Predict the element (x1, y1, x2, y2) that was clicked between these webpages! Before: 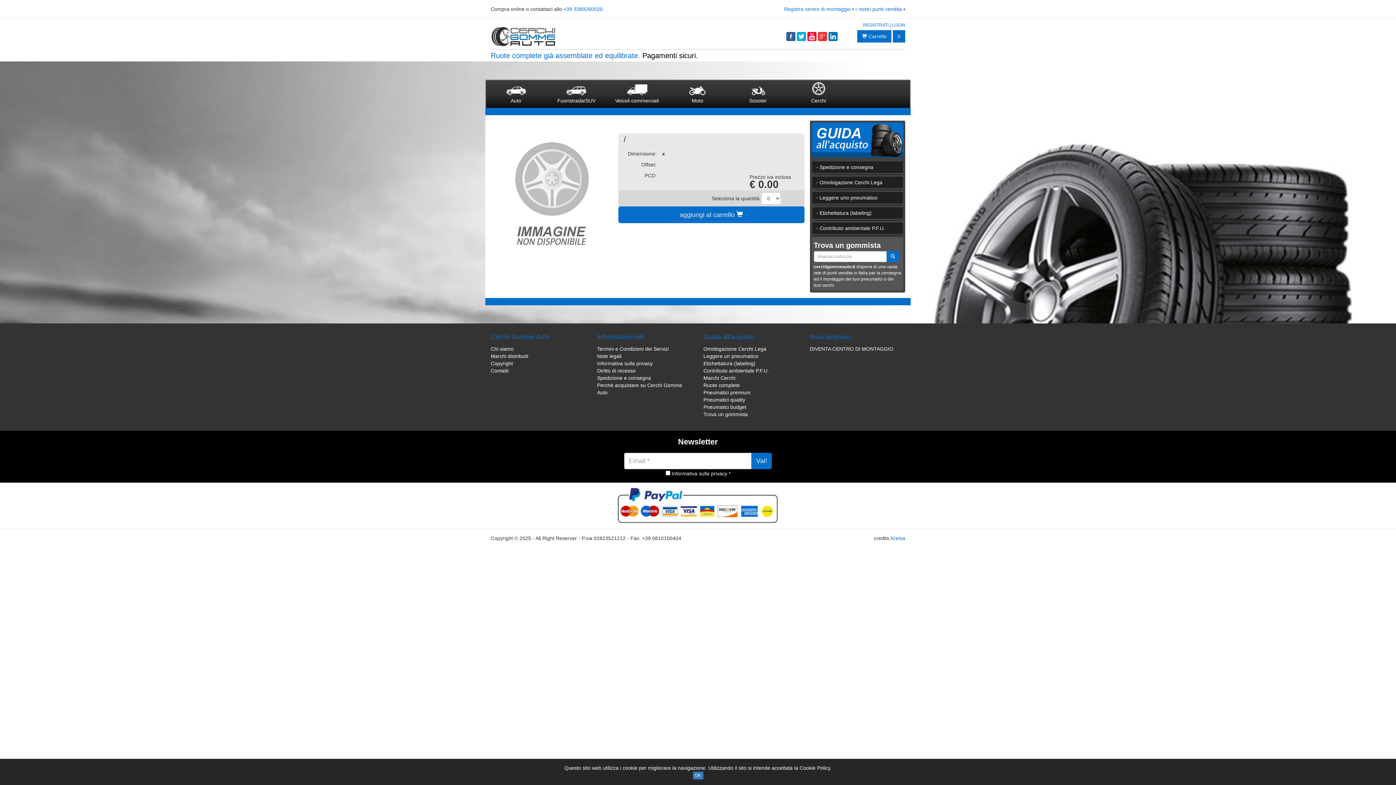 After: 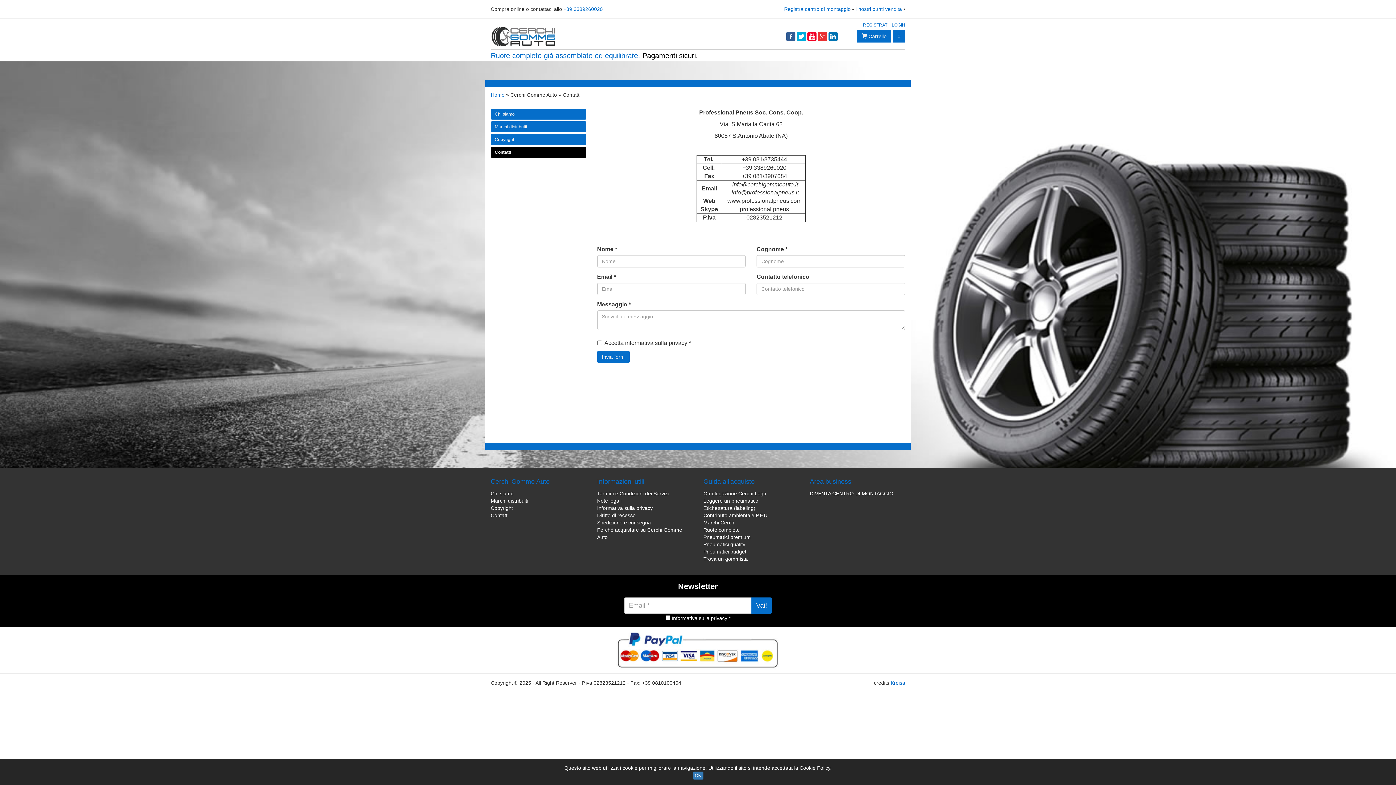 Action: label: Contatti bbox: (490, 367, 508, 373)